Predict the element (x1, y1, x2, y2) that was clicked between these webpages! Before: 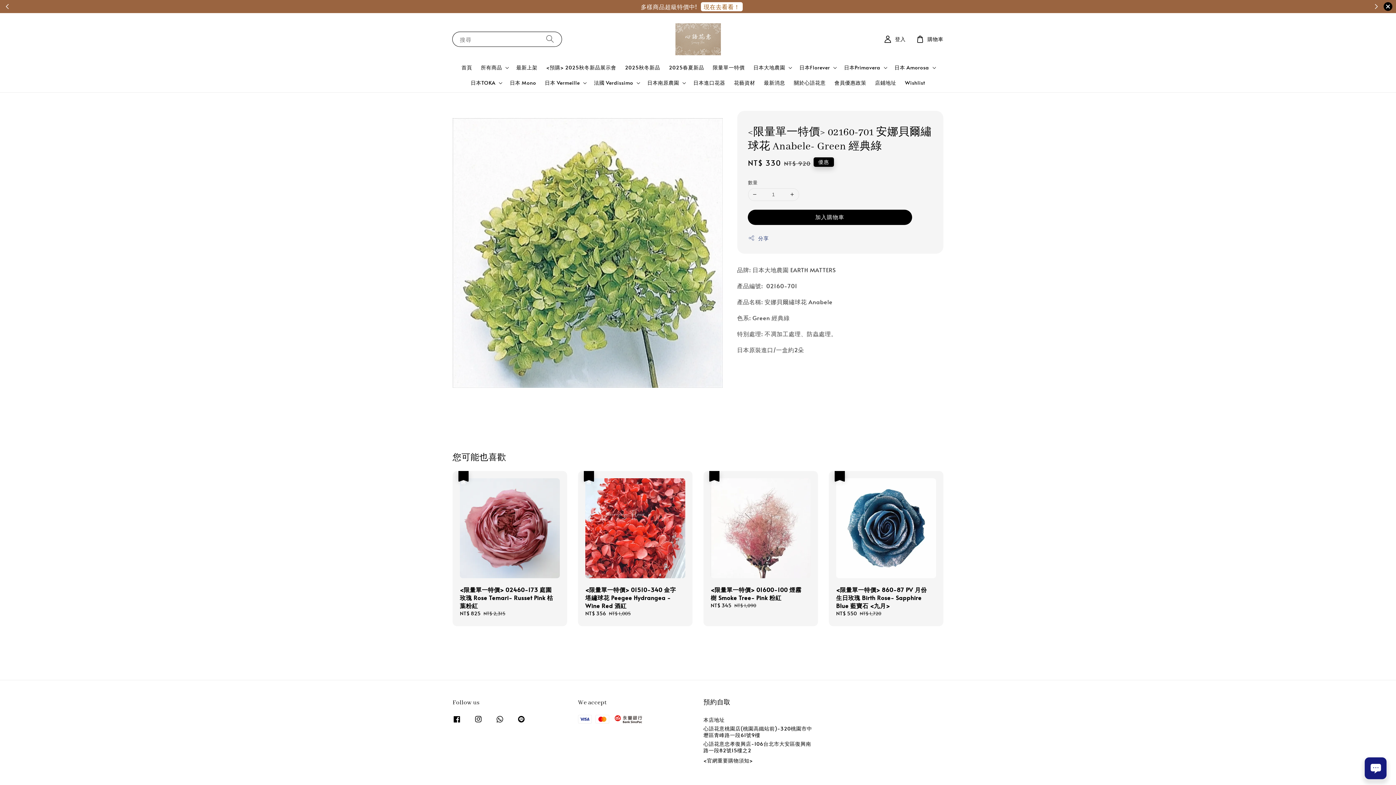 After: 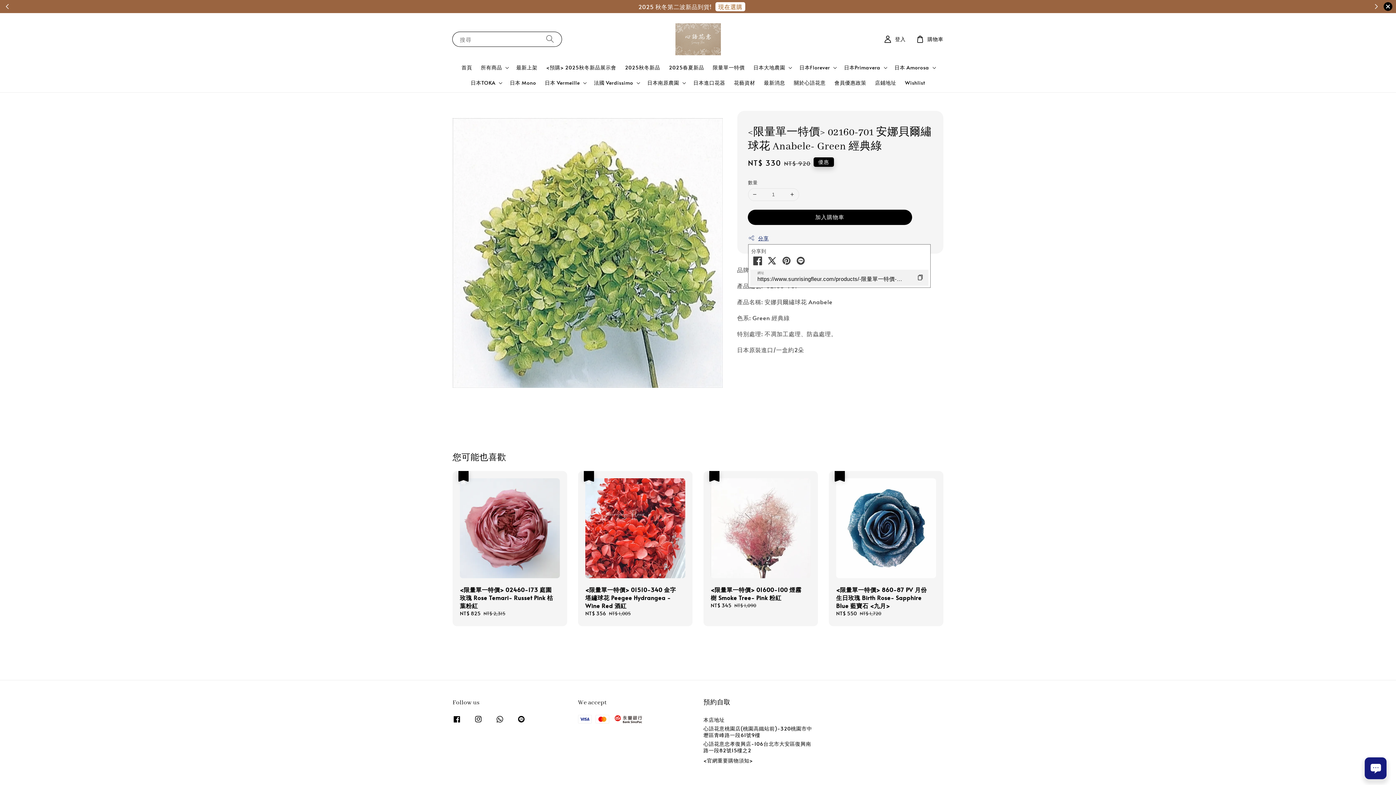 Action: label: 分享 bbox: (748, 233, 768, 242)